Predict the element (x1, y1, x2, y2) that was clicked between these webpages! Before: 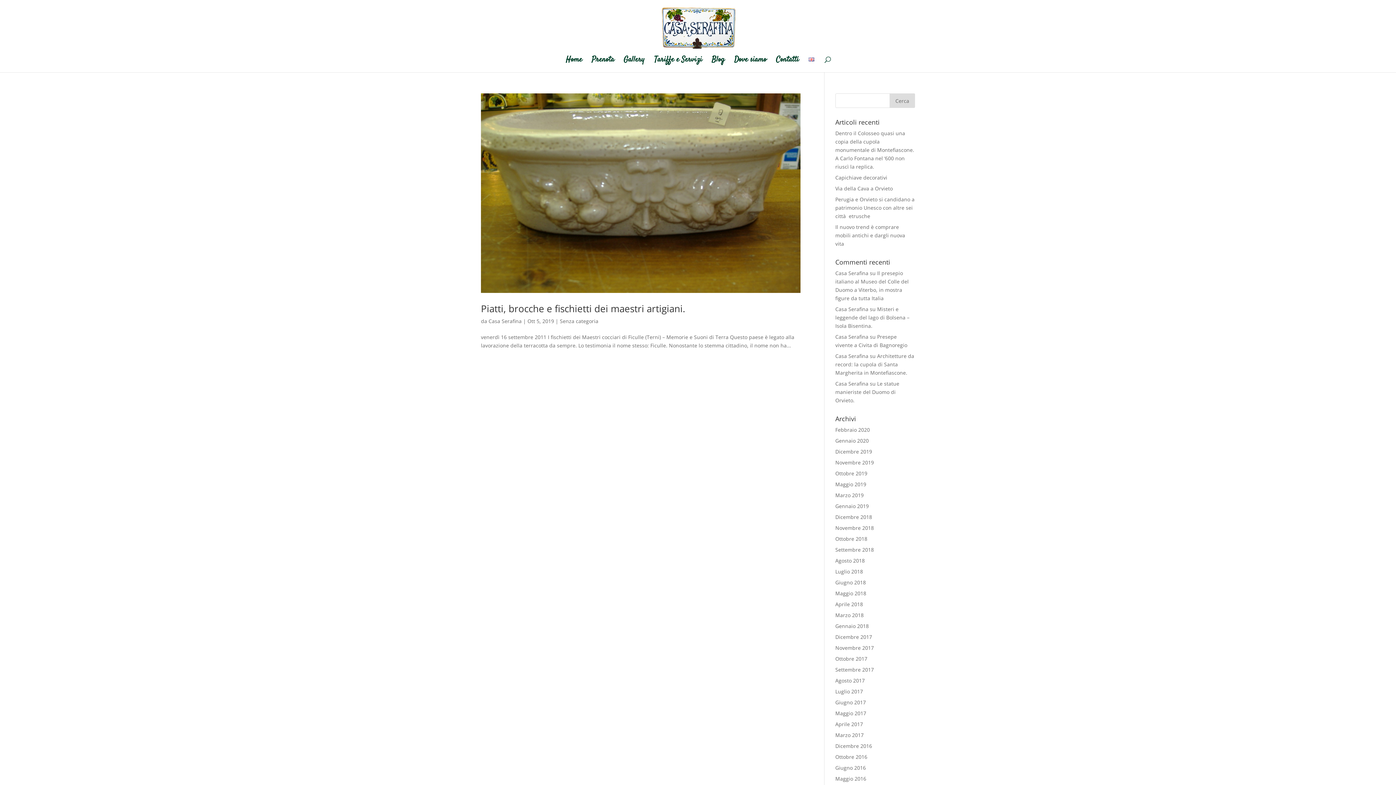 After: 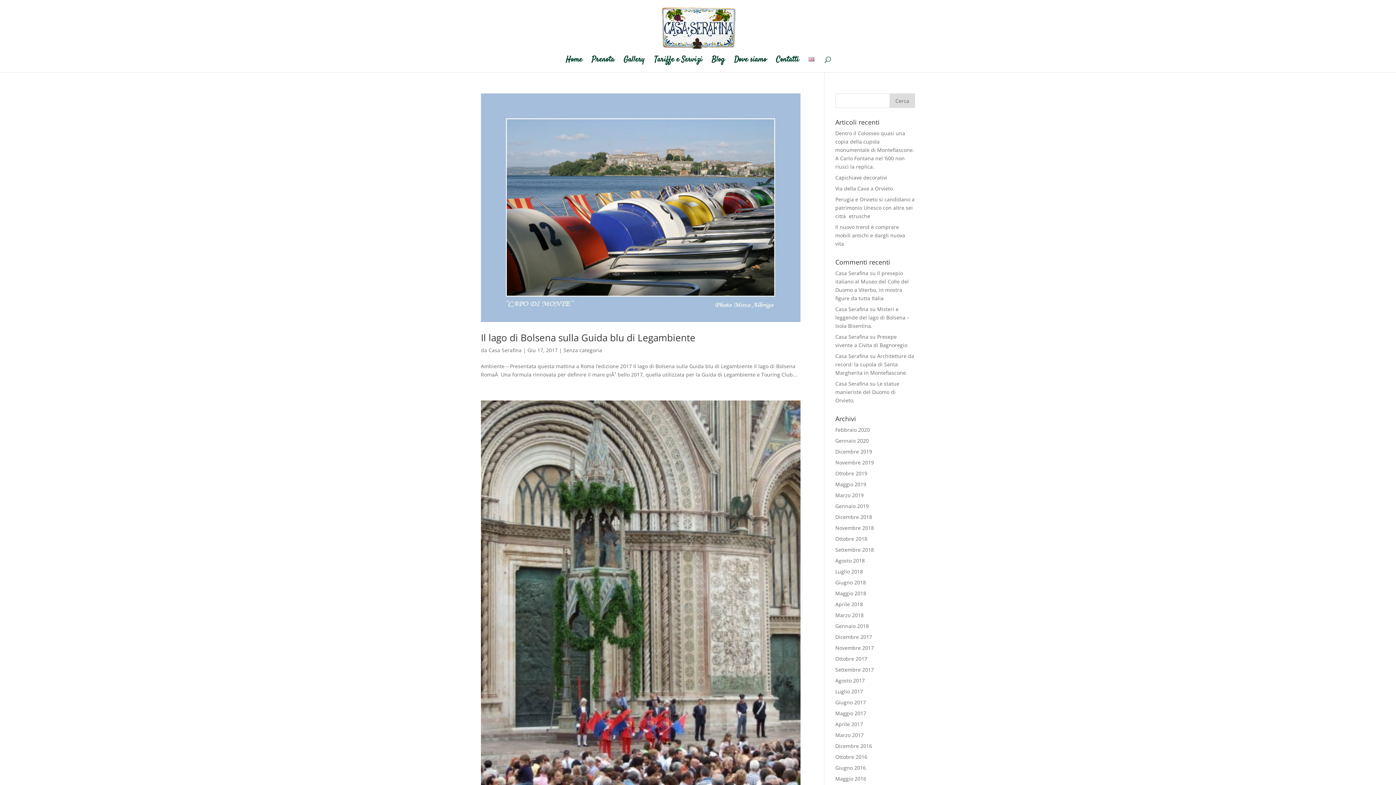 Action: label: Giugno 2017 bbox: (835, 699, 866, 706)